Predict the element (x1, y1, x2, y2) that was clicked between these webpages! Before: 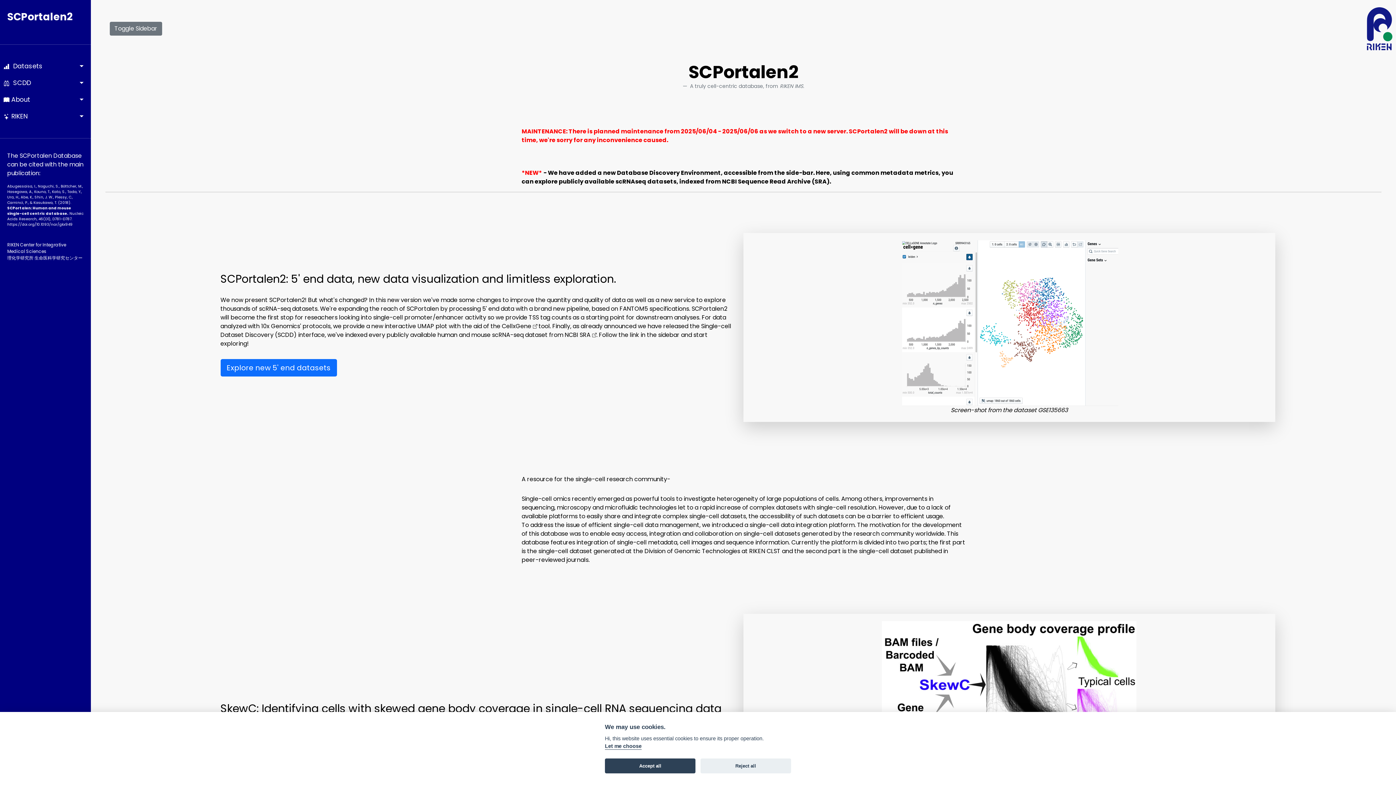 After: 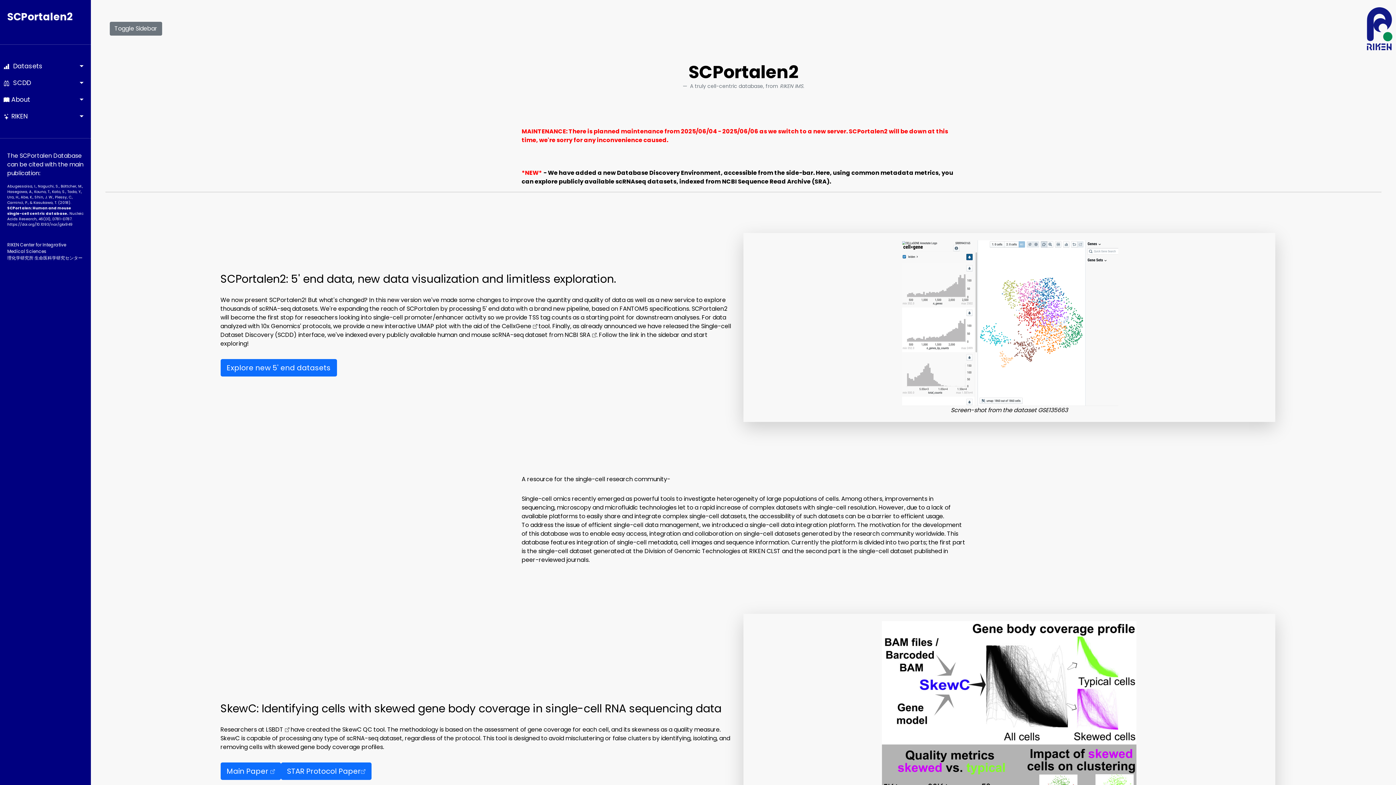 Action: bbox: (605, 758, 695, 773) label: Accept all